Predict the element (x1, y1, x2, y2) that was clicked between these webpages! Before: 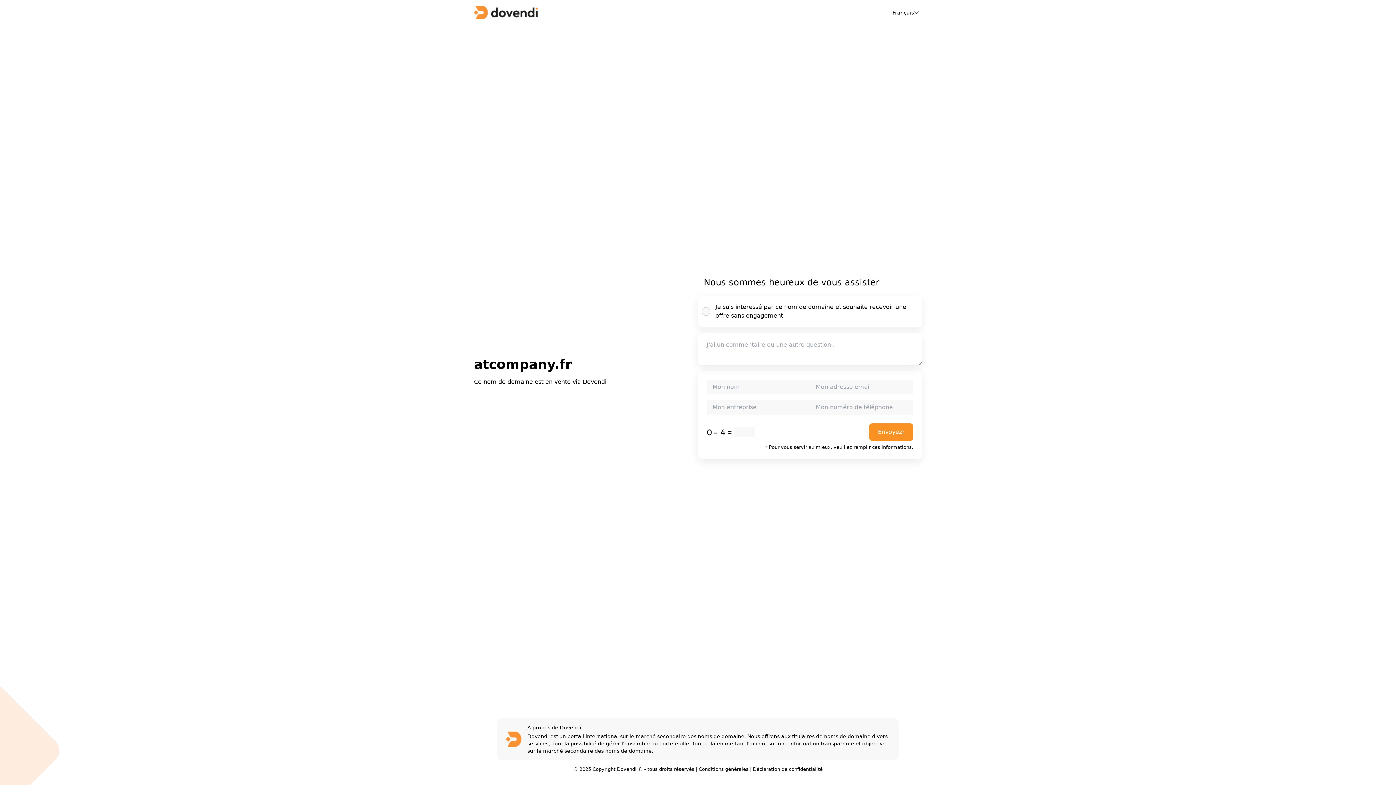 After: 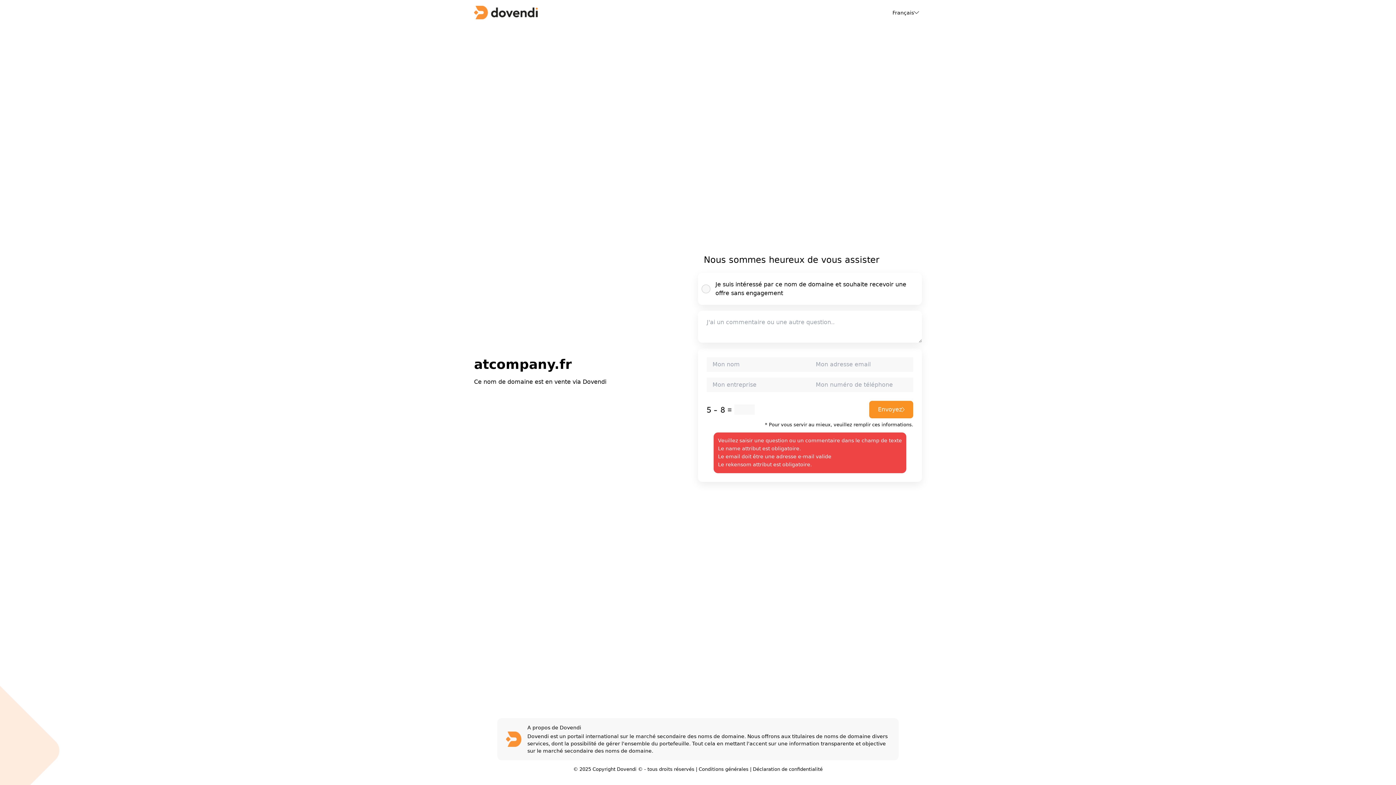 Action: bbox: (869, 423, 913, 441) label: Envoyez